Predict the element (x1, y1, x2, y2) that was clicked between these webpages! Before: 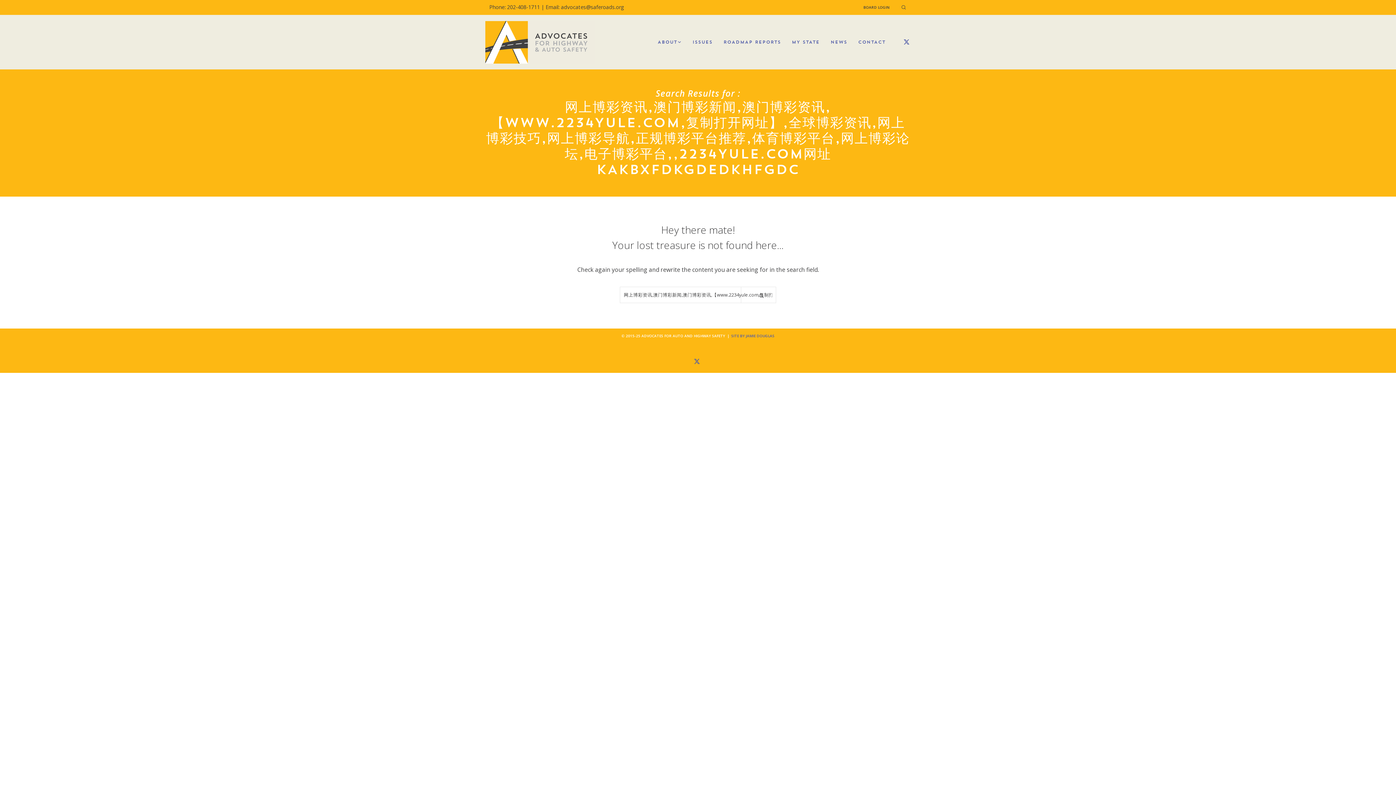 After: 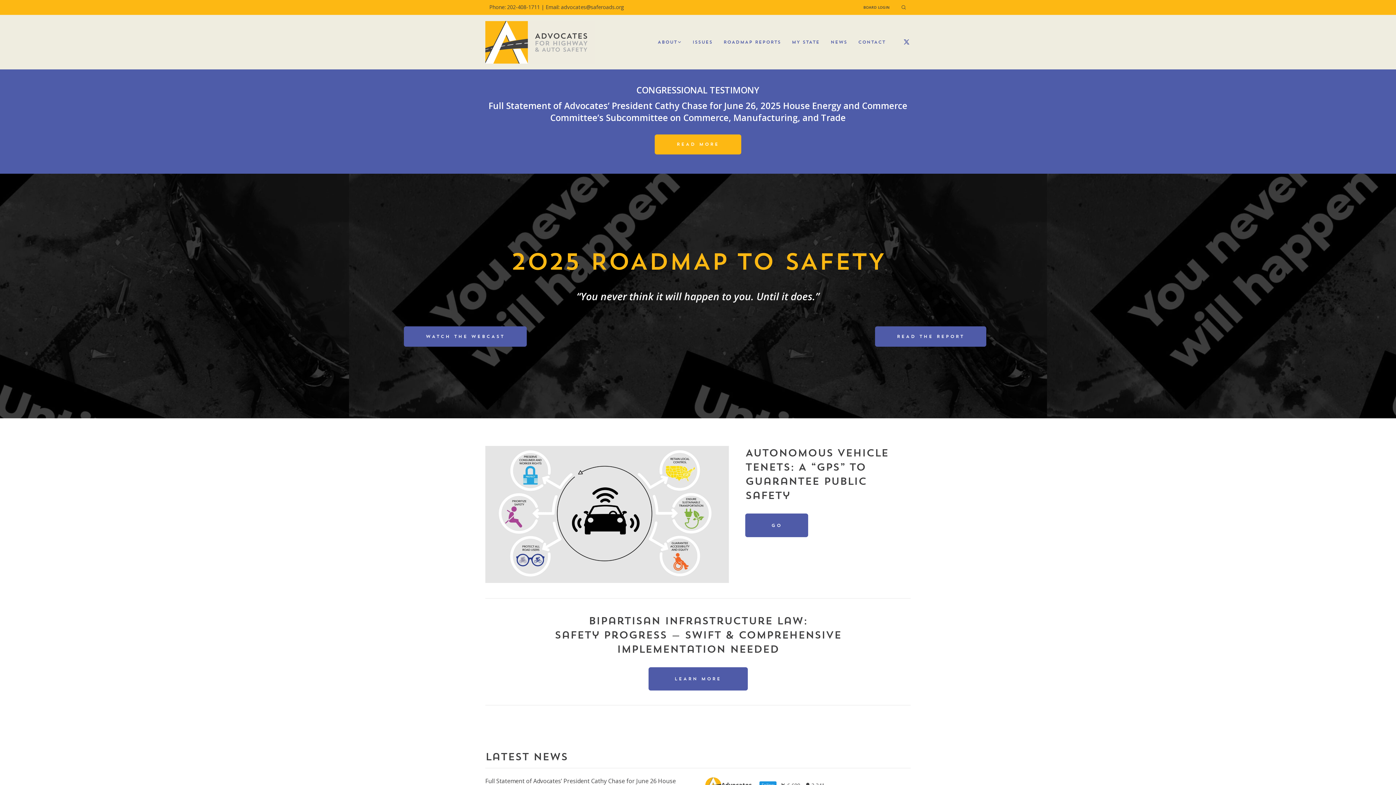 Action: bbox: (485, 14, 595, 69)